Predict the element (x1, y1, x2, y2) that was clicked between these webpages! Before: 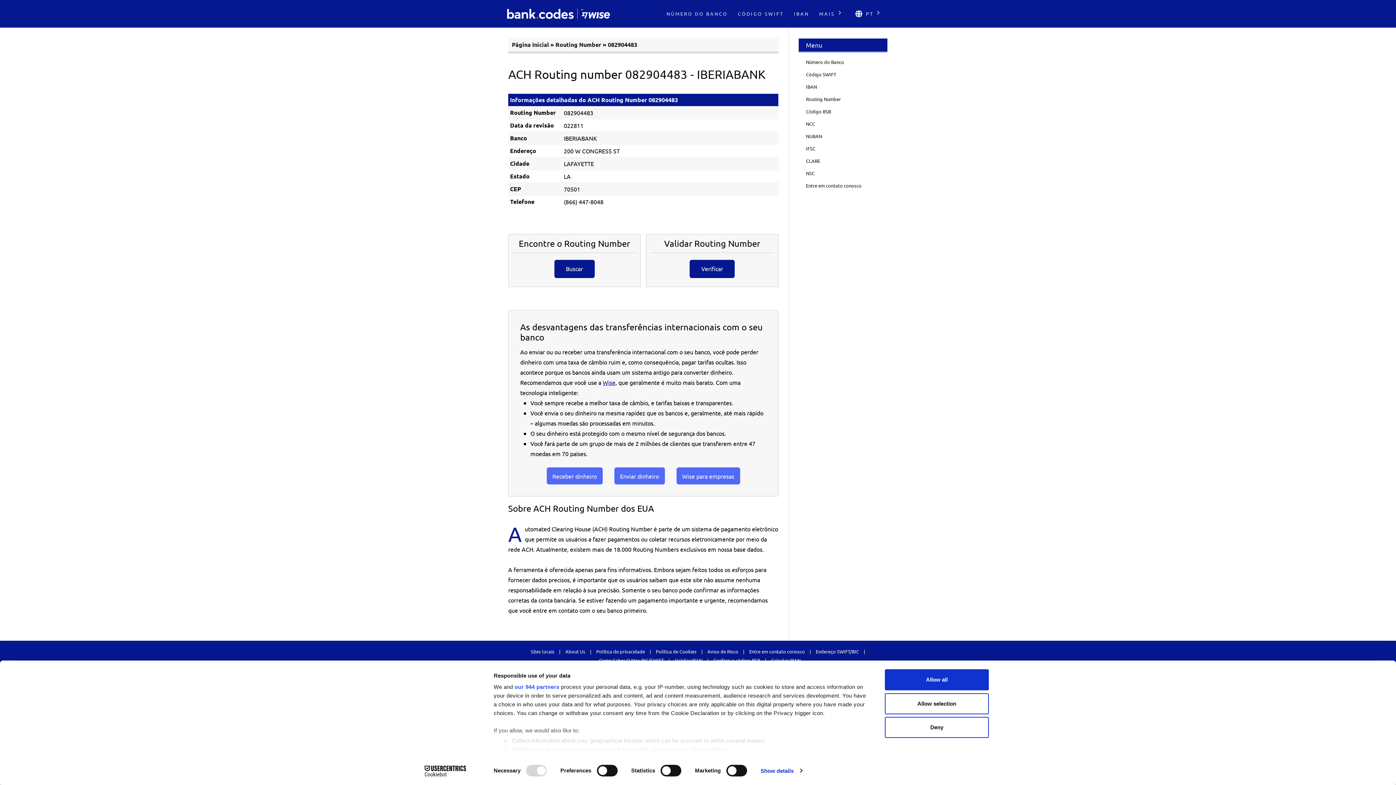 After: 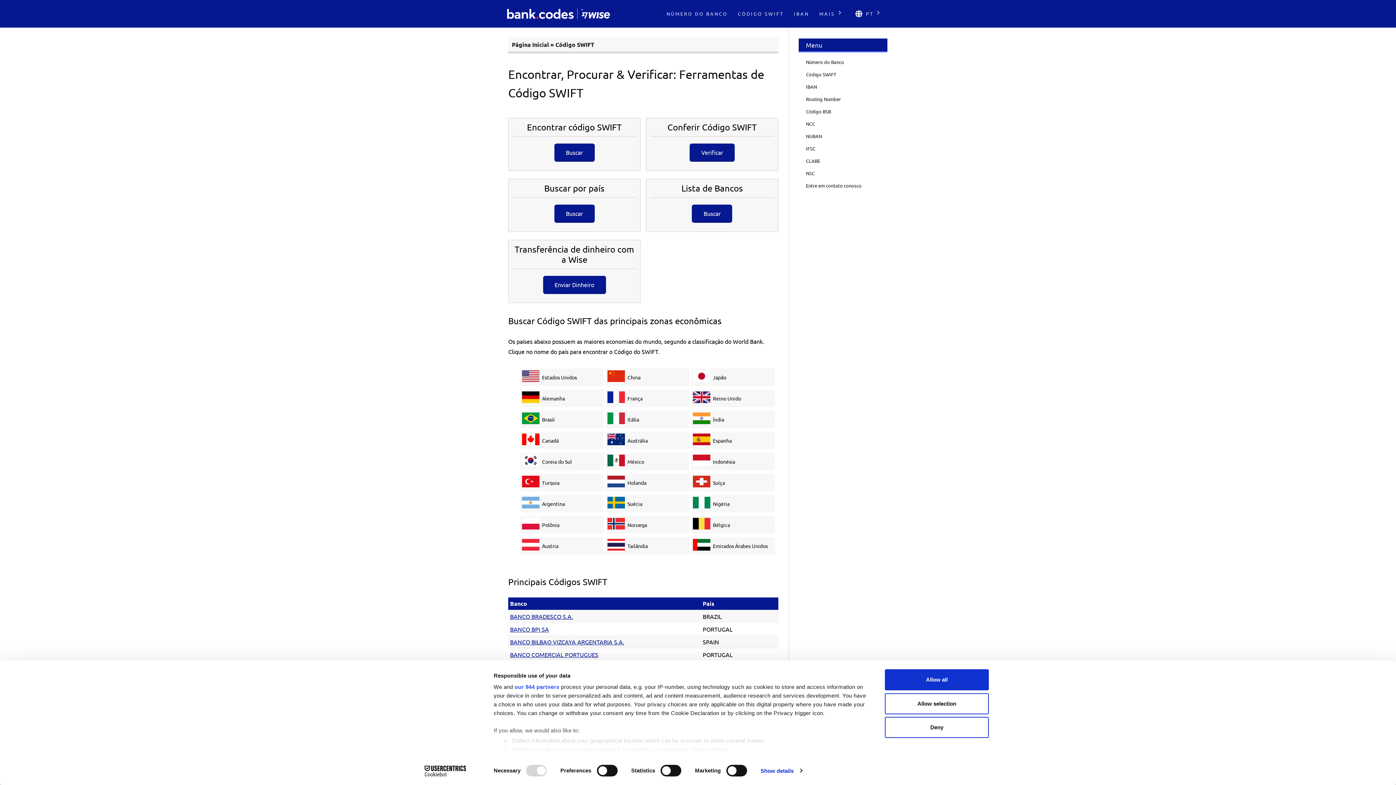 Action: label: CÓDIGO SWIFT bbox: (732, 5, 788, 22)